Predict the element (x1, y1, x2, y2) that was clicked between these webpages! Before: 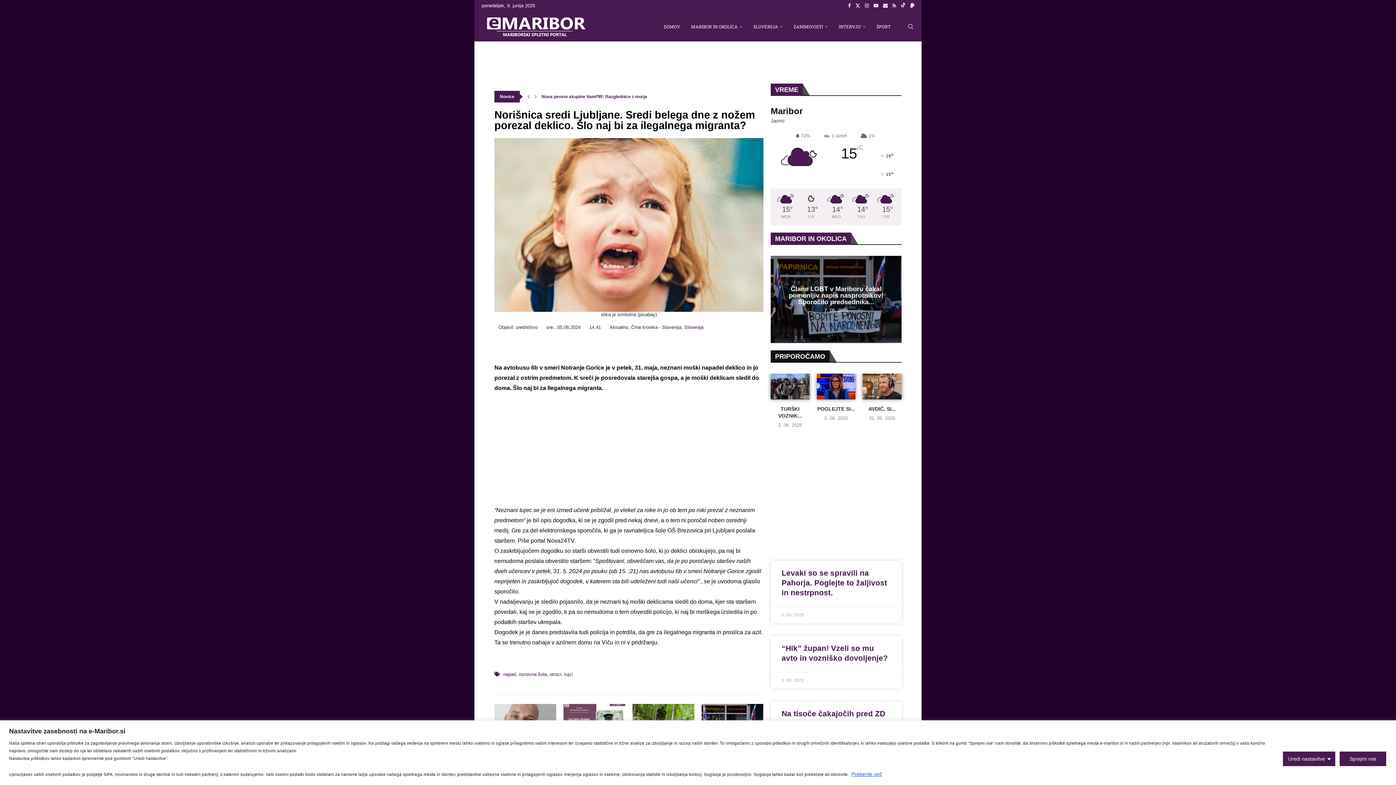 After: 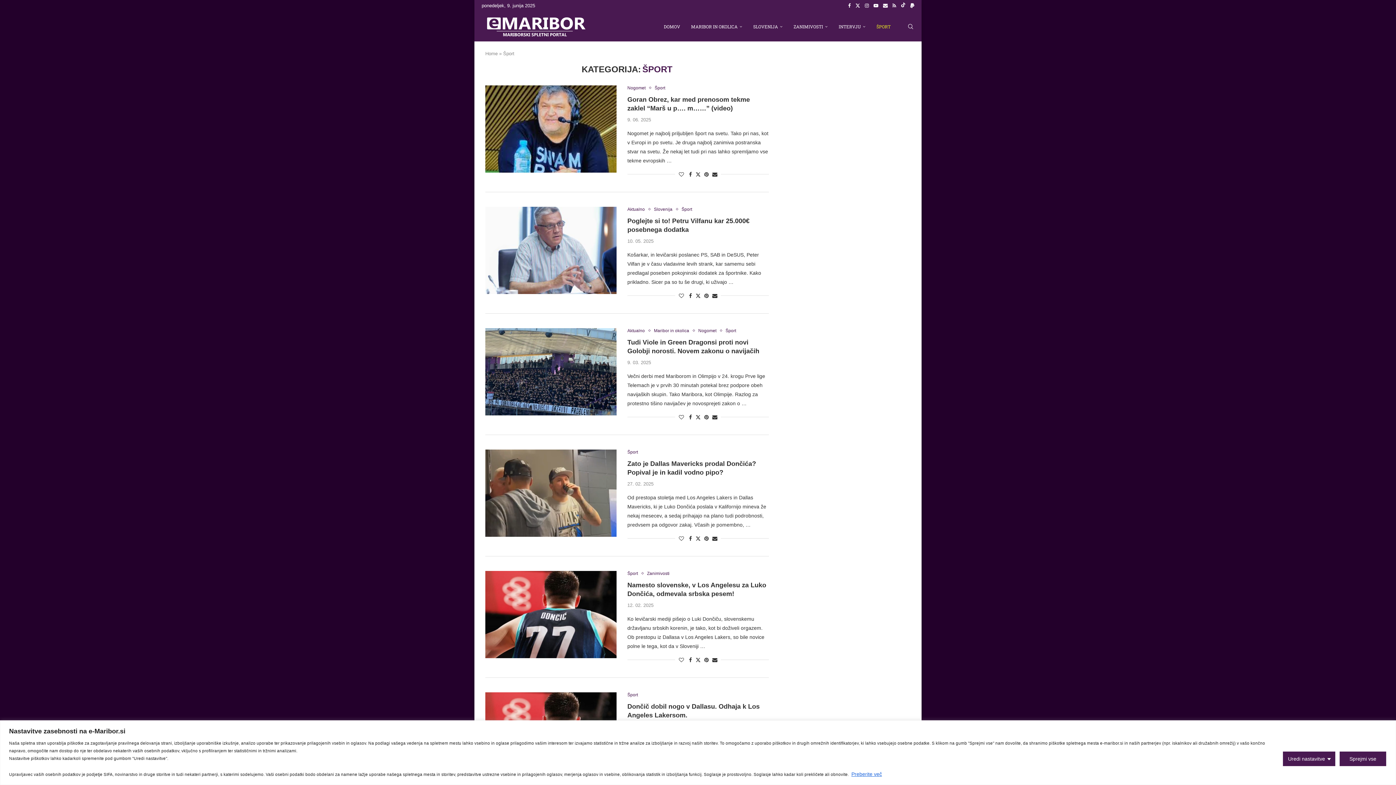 Action: bbox: (876, 12, 890, 41) label: ŠPORT